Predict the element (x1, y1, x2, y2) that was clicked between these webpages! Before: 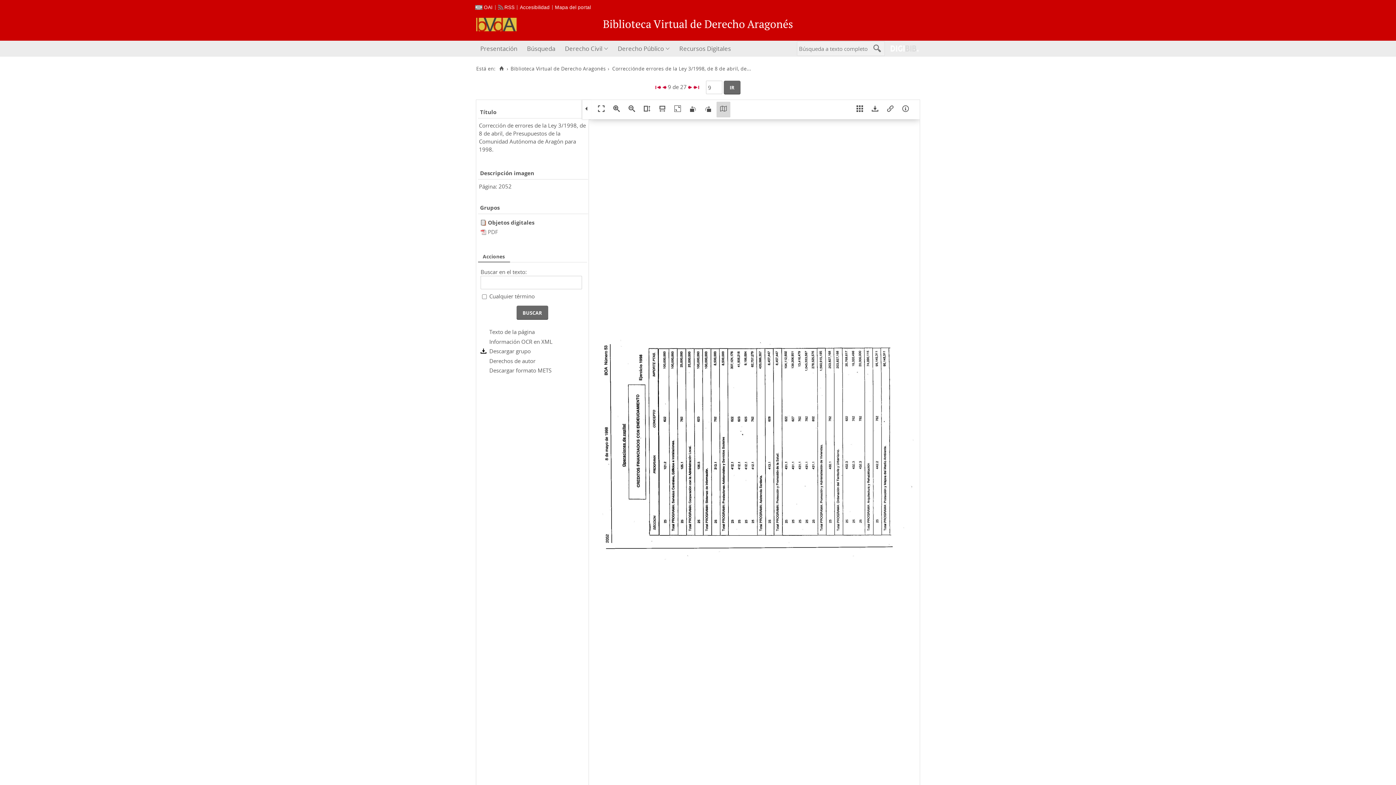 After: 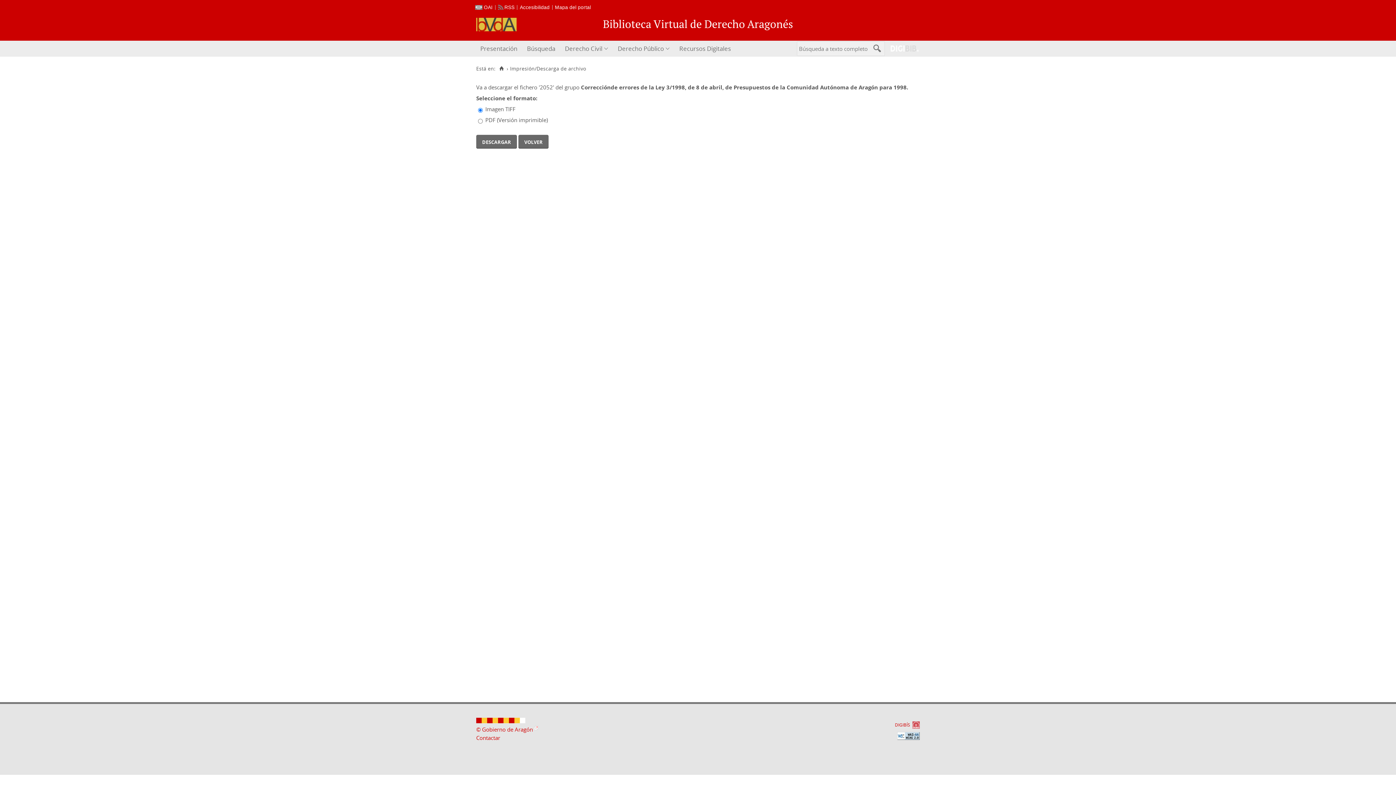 Action: bbox: (868, 101, 882, 117)